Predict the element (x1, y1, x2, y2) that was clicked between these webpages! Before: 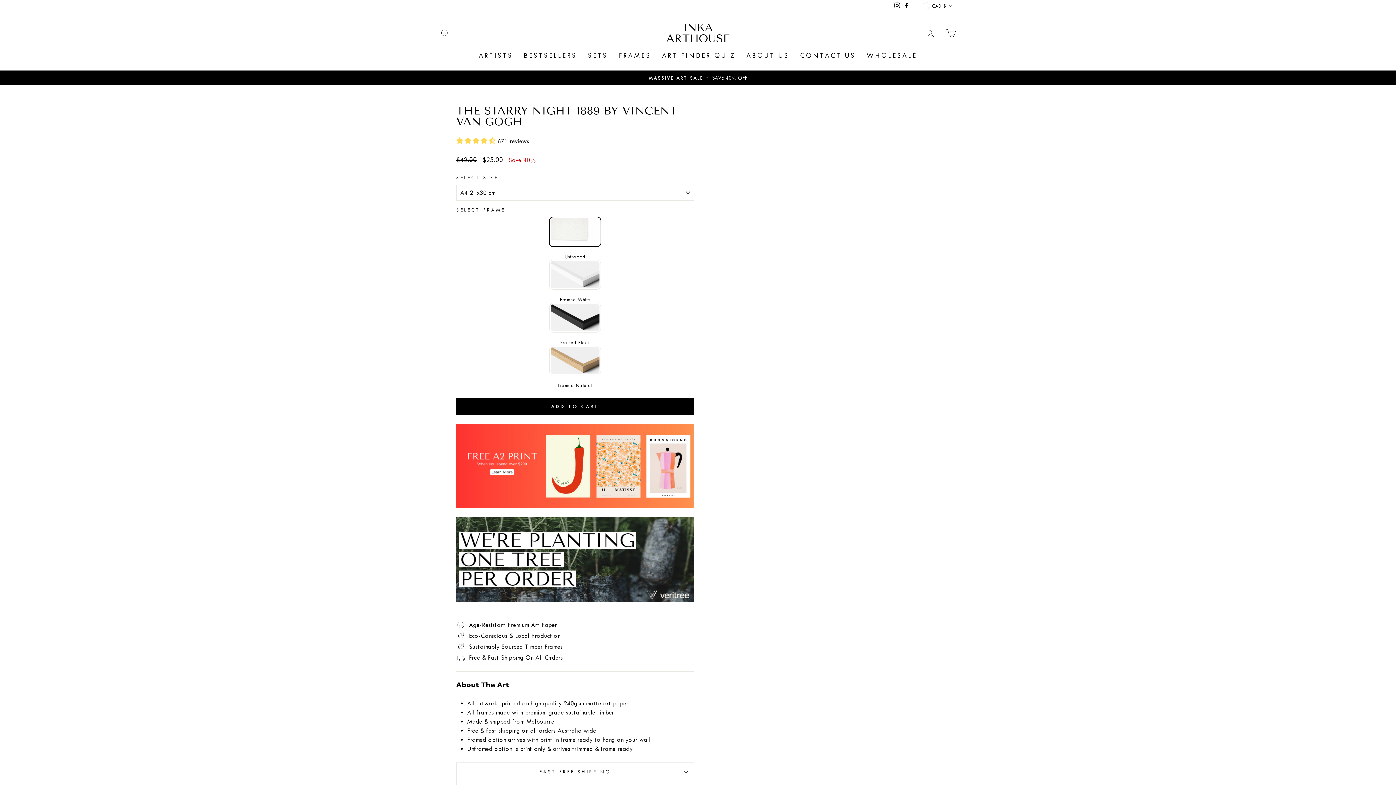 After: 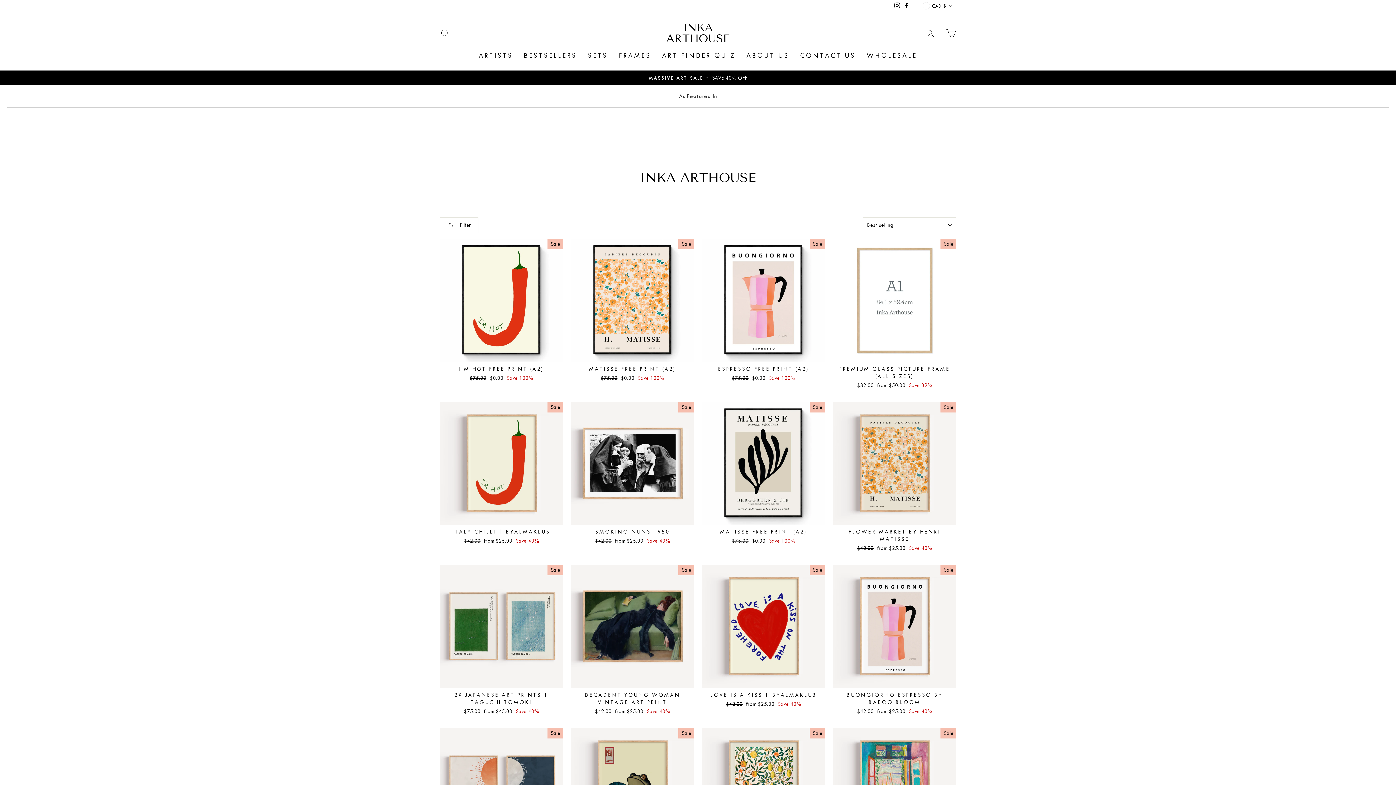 Action: bbox: (473, 47, 518, 63) label: ARTISTS